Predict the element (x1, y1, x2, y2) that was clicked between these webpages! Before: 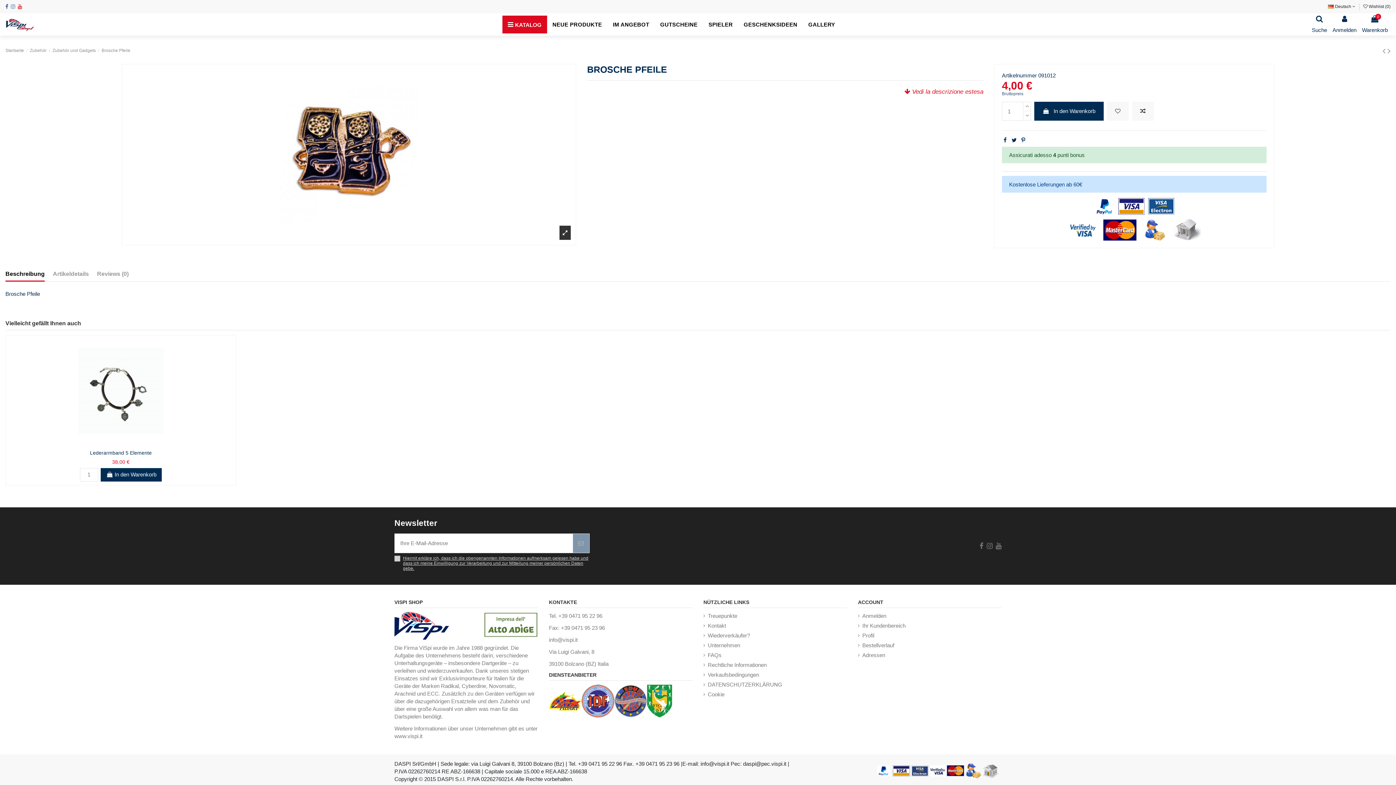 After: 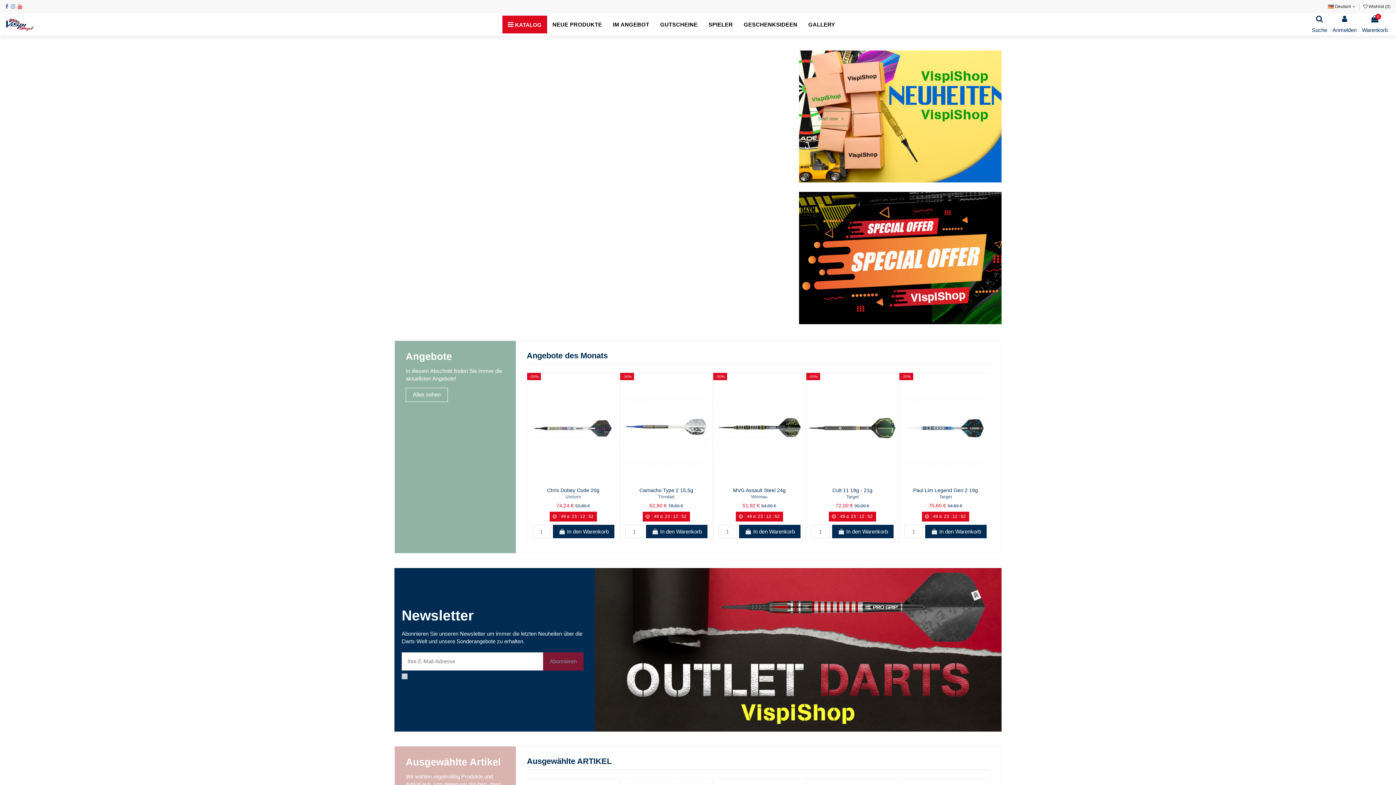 Action: bbox: (5, 20, 33, 27)